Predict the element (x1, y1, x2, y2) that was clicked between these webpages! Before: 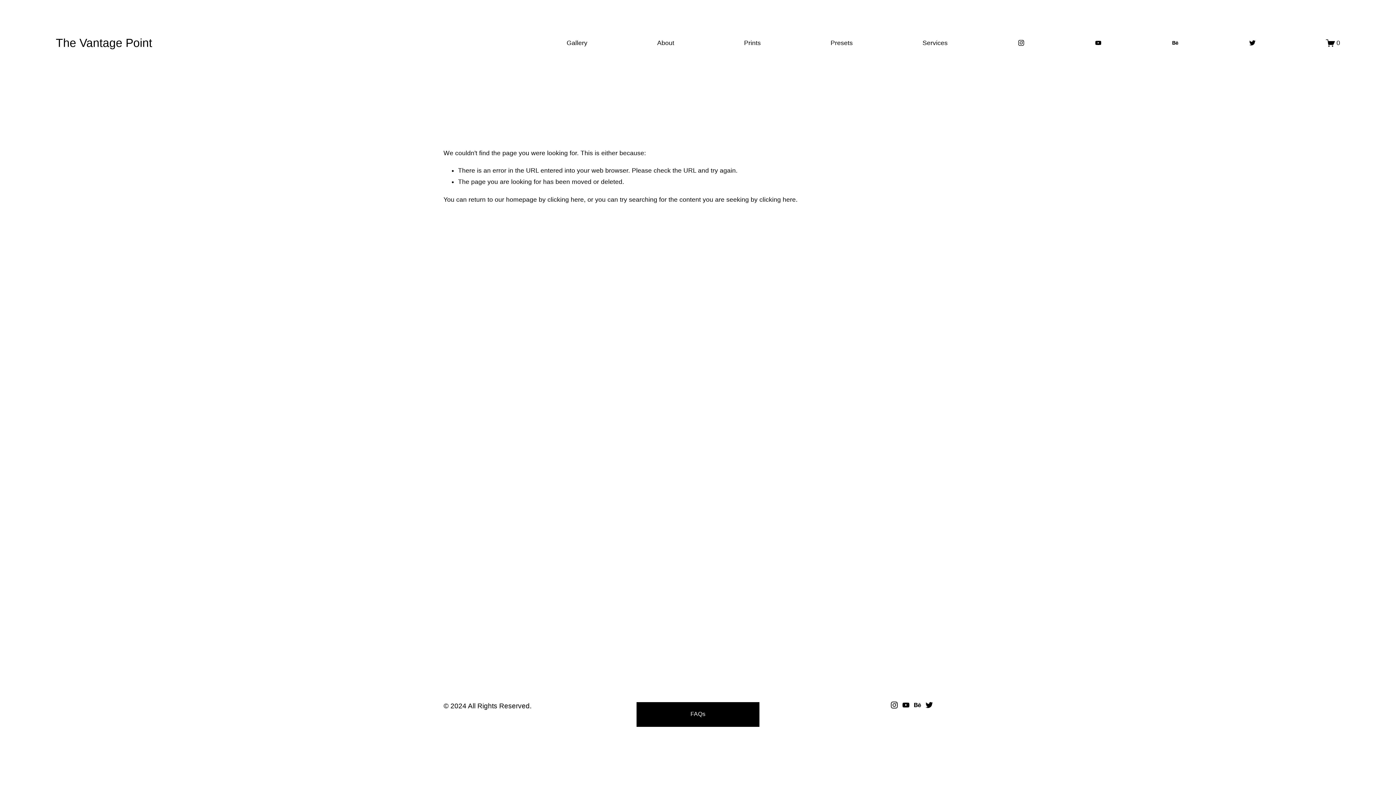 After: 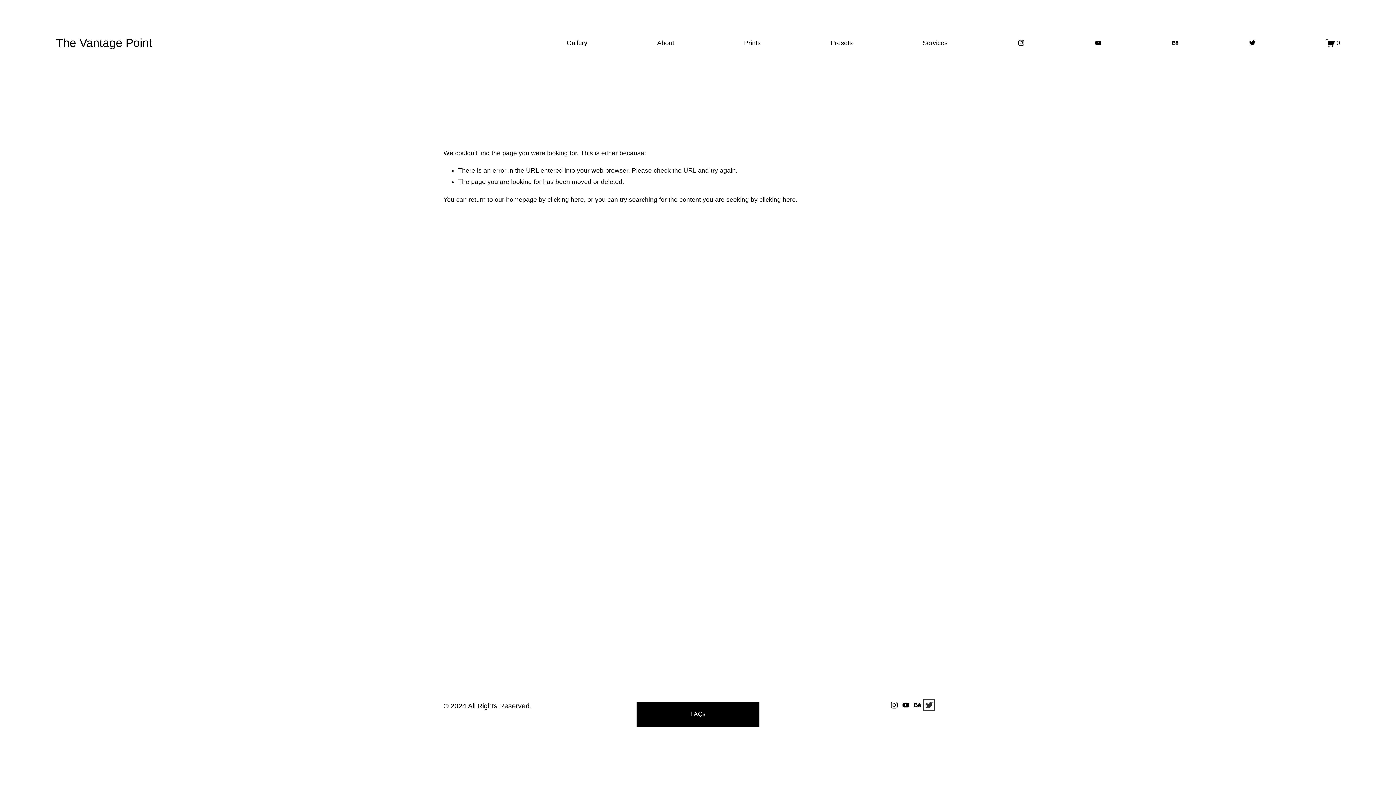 Action: label: Twitter bbox: (925, 701, 933, 709)